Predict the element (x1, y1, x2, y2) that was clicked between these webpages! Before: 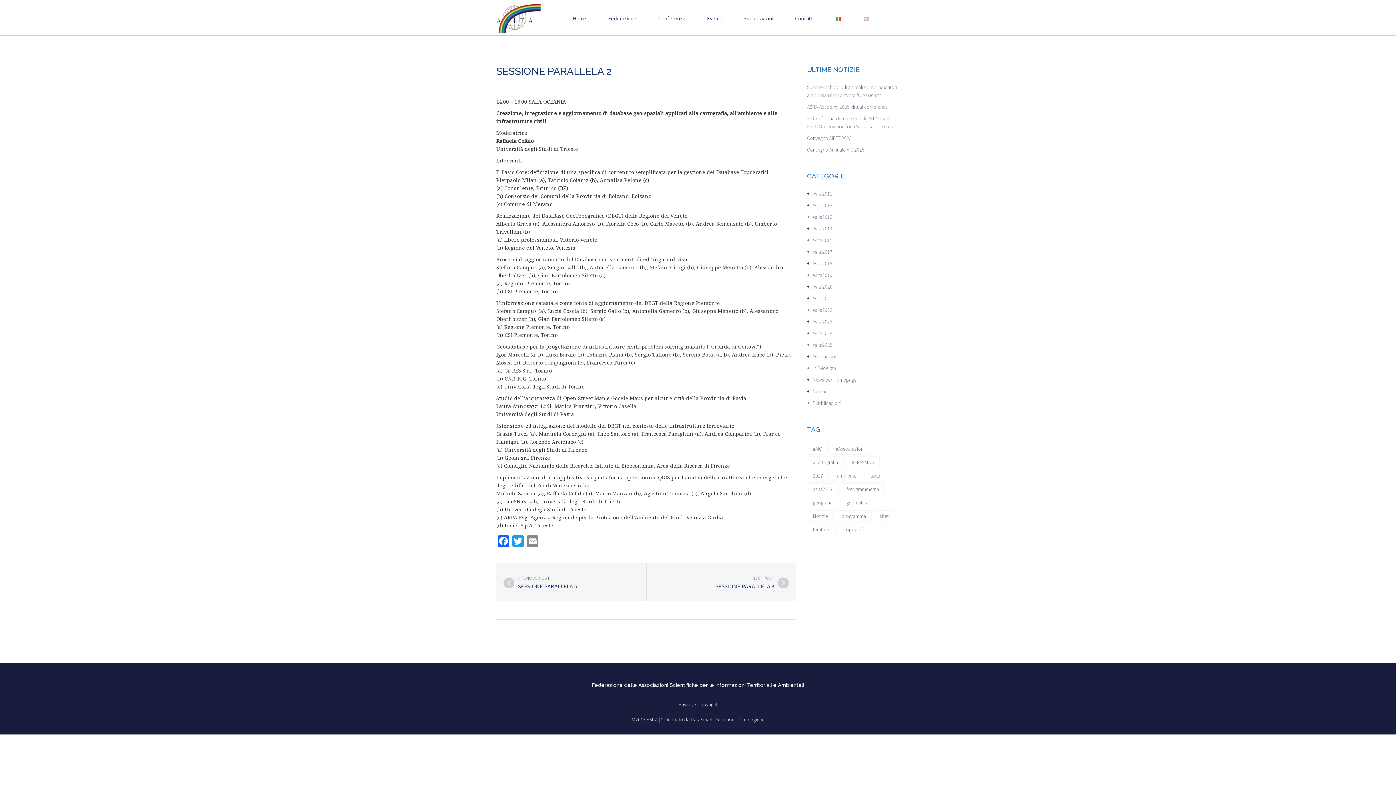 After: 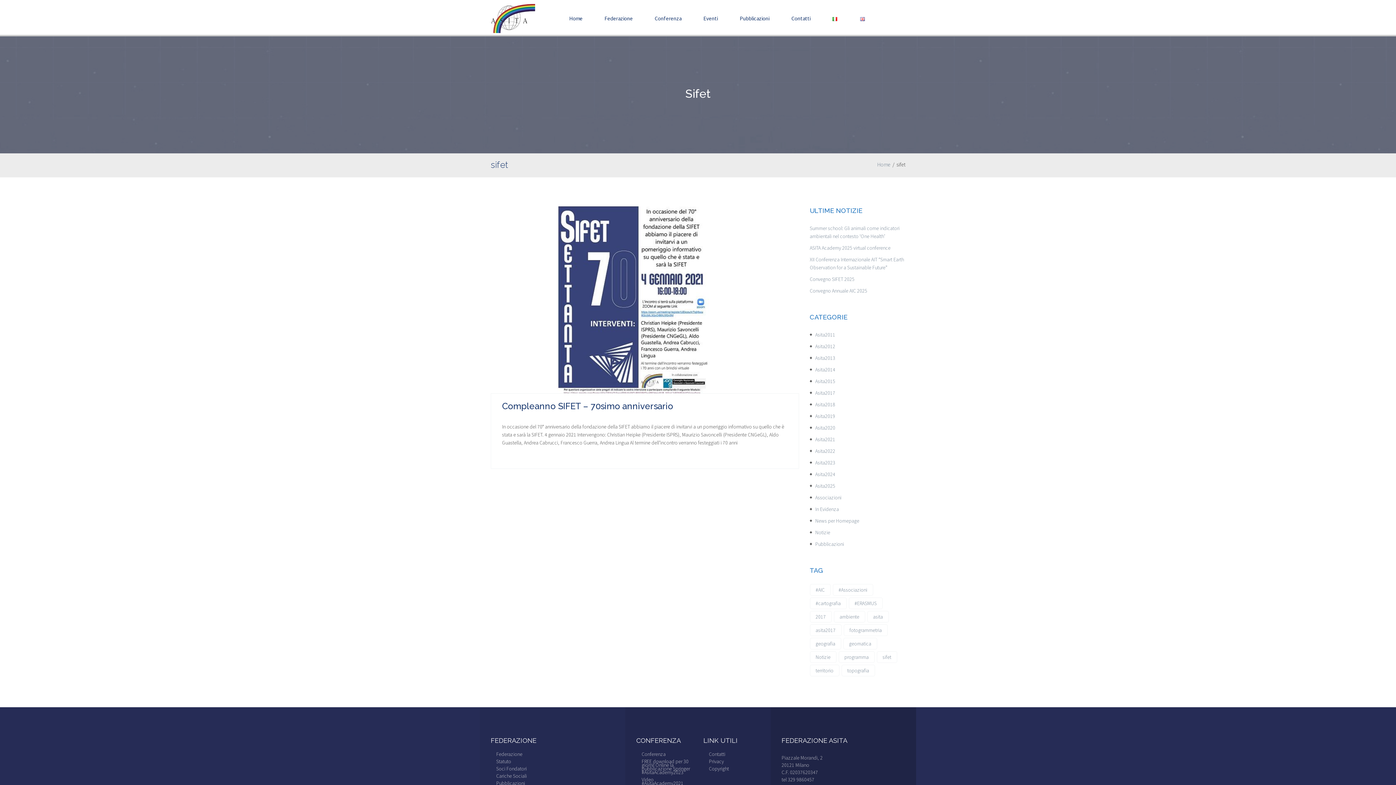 Action: label: sifet (1 elemento) bbox: (874, 510, 894, 522)